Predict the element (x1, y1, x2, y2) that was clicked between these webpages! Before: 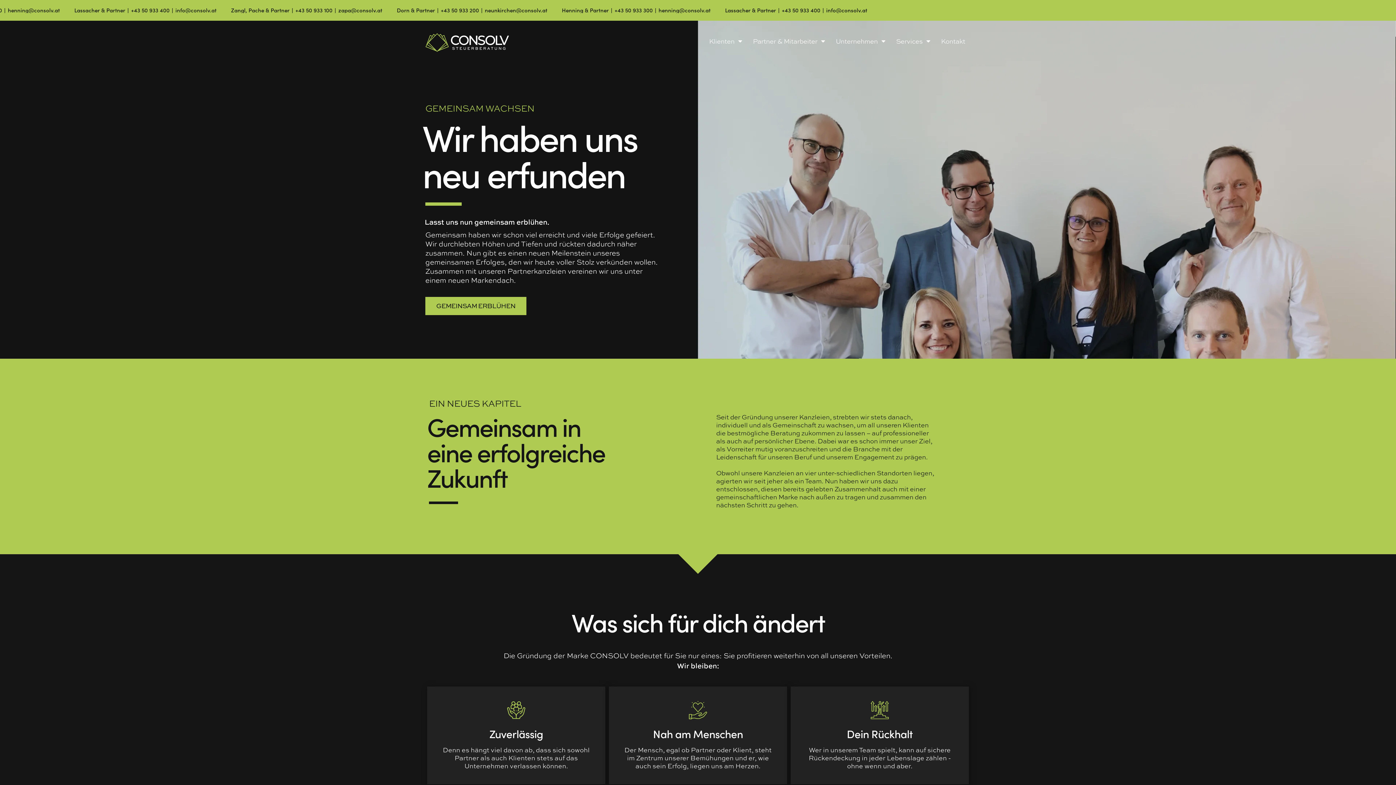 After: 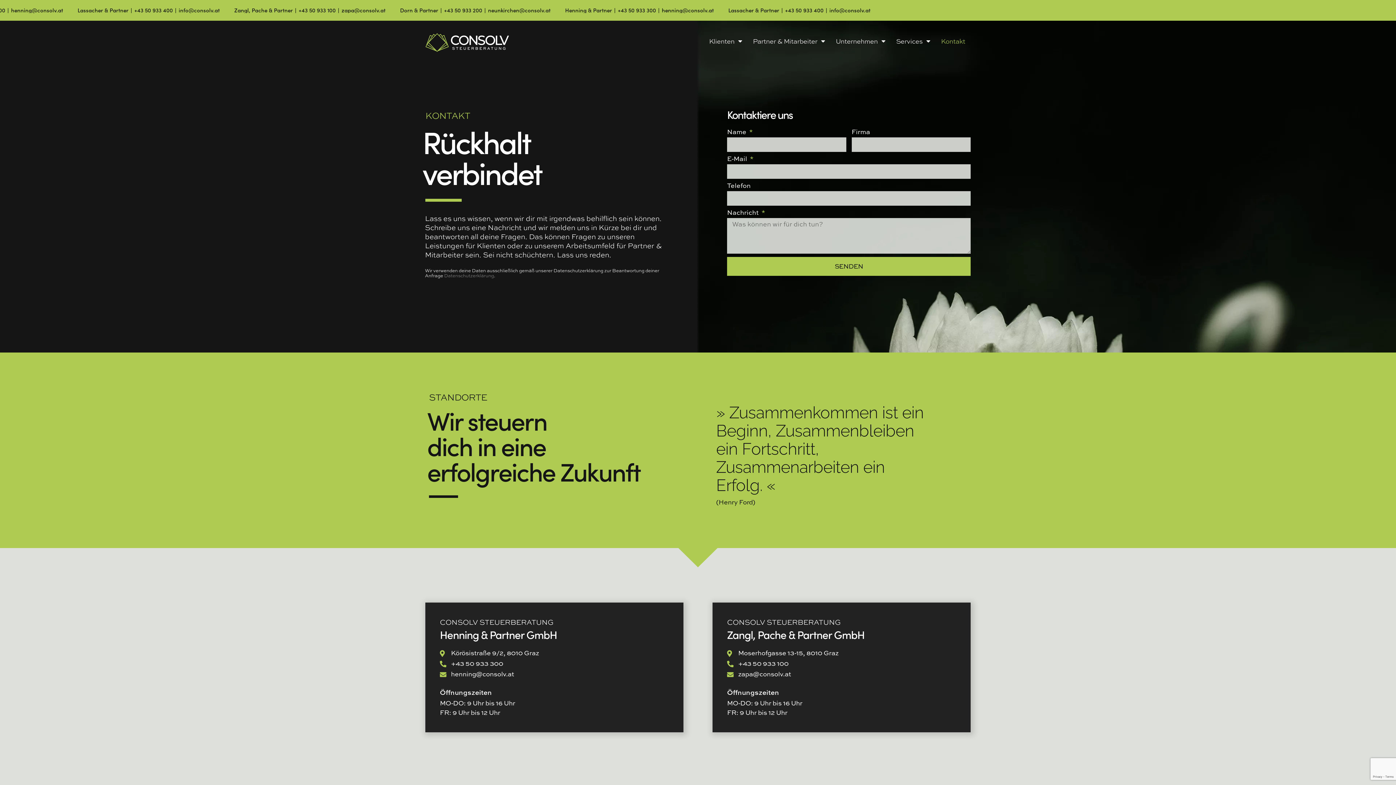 Action: label: Kontakt bbox: (935, 32, 970, 49)